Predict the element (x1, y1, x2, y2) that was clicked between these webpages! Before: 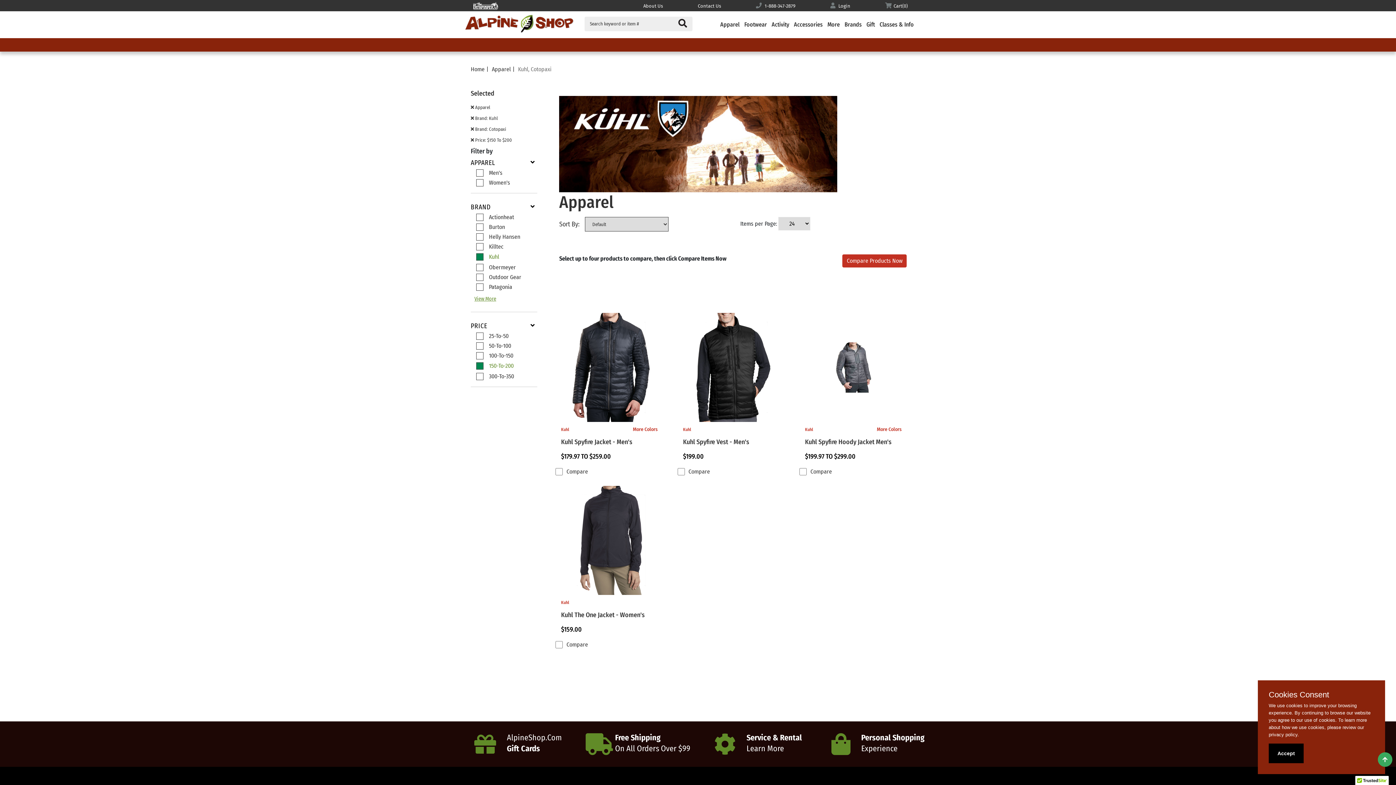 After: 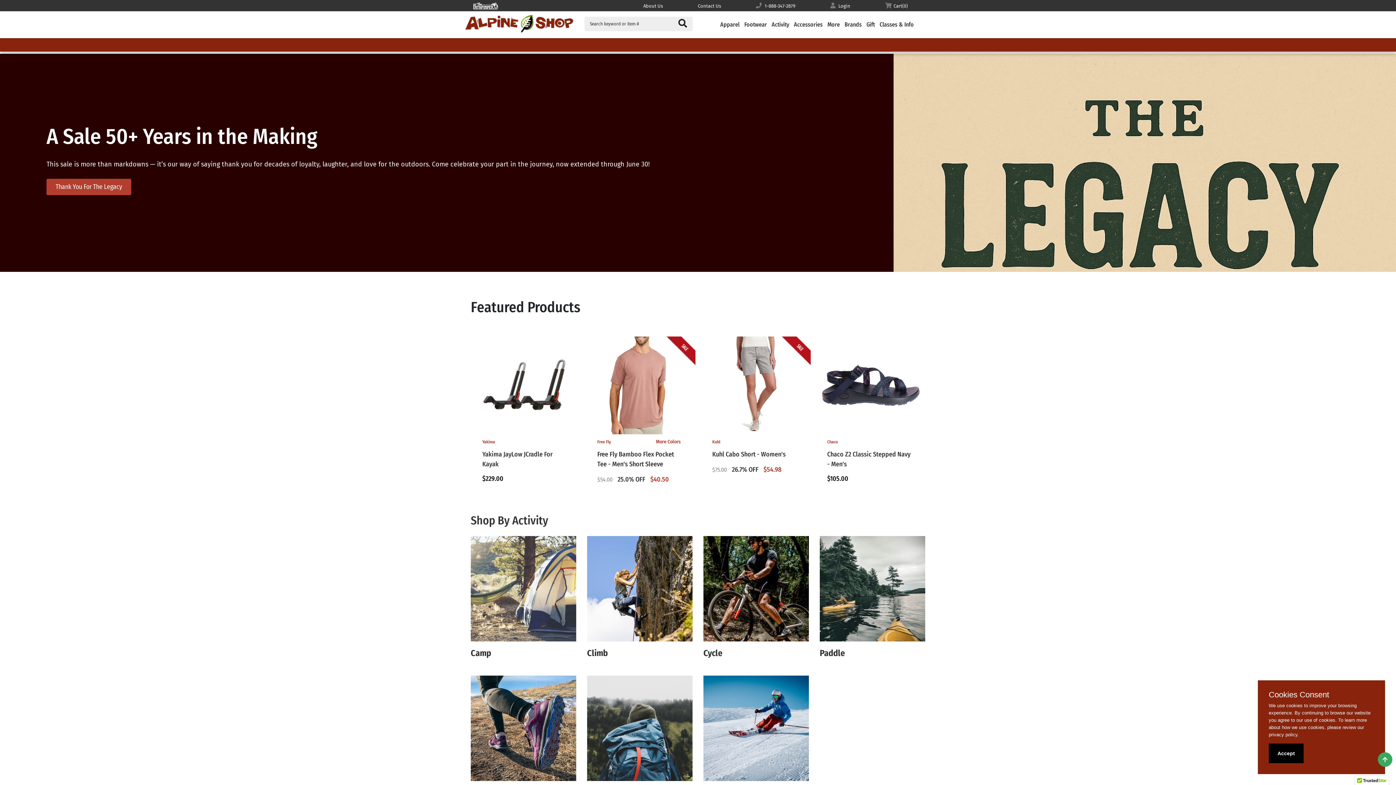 Action: bbox: (465, 19, 573, 26)